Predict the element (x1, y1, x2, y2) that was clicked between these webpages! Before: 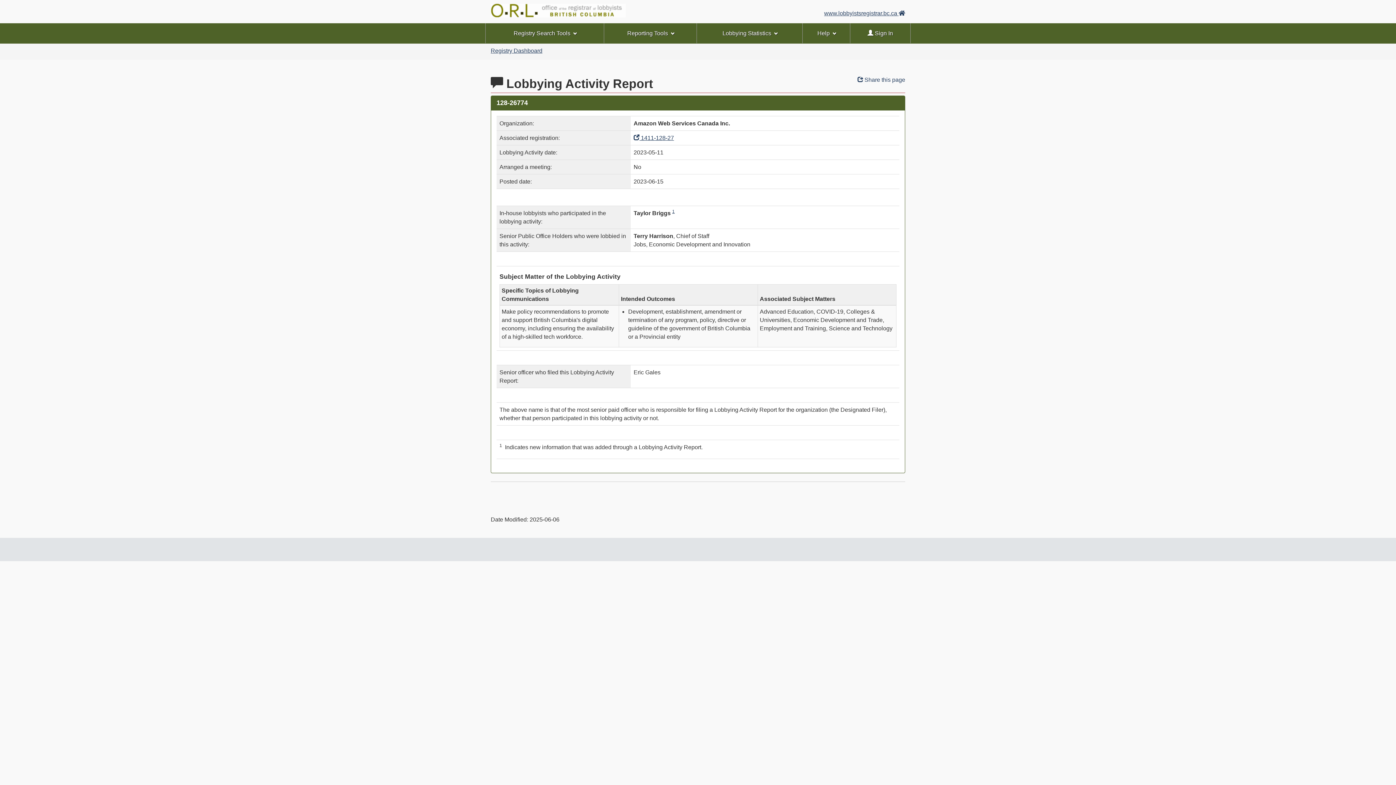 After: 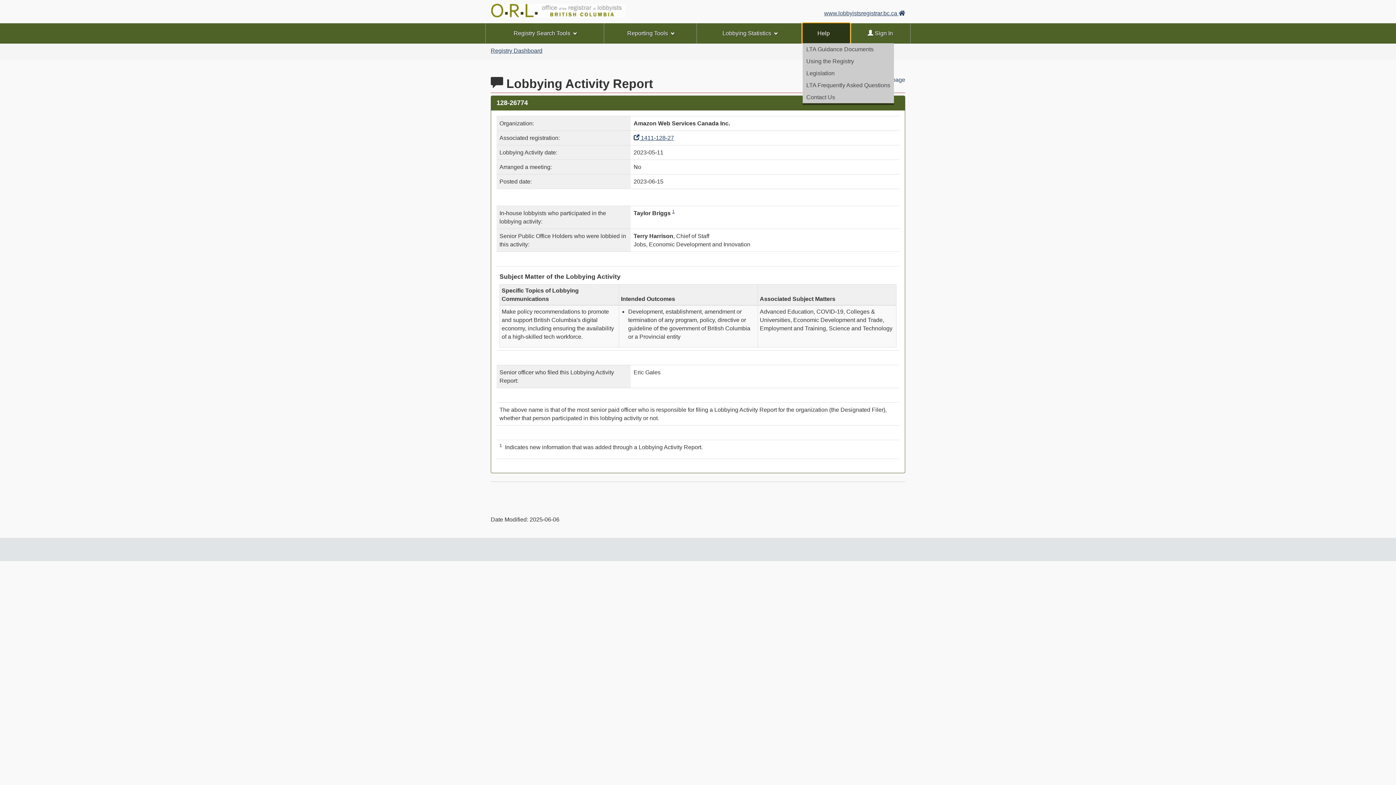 Action: bbox: (802, 23, 850, 43) label: Help